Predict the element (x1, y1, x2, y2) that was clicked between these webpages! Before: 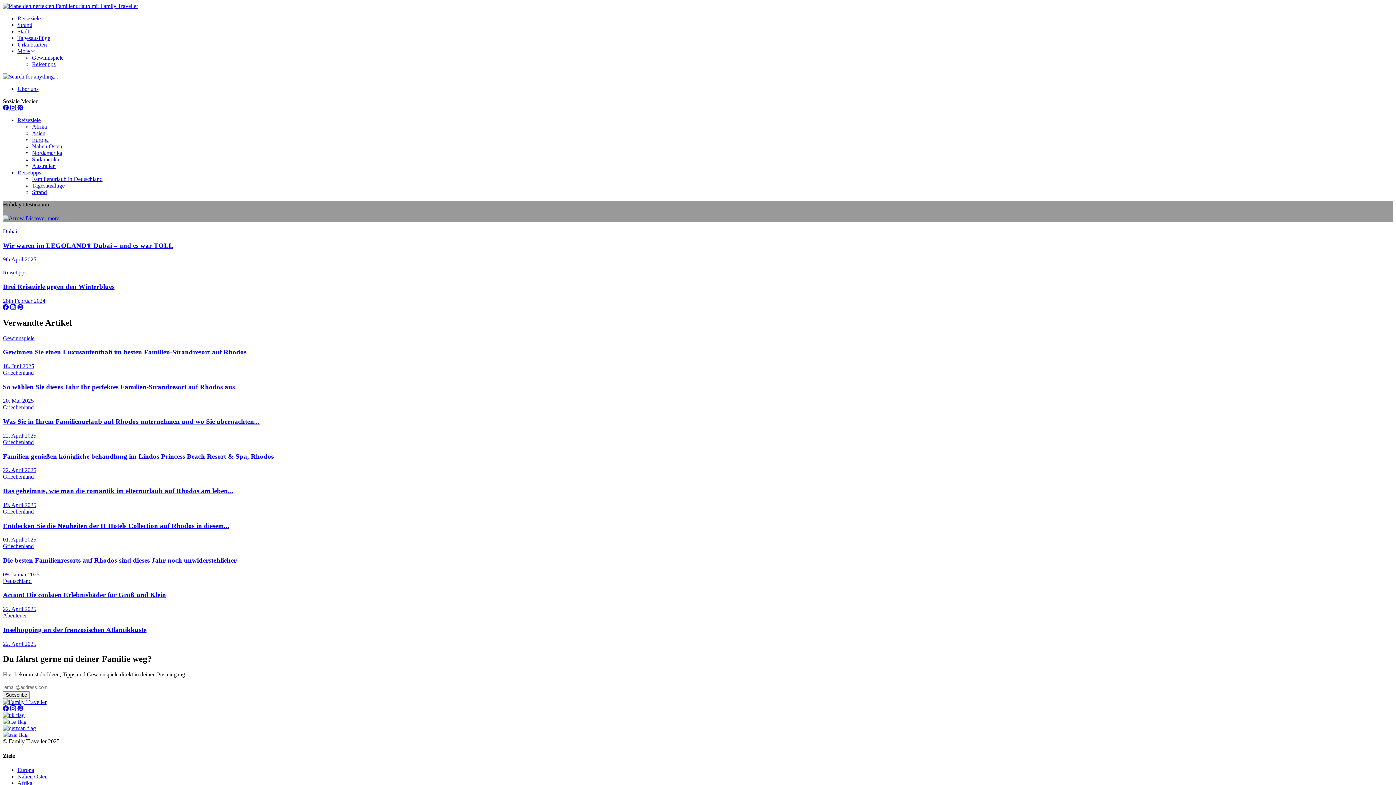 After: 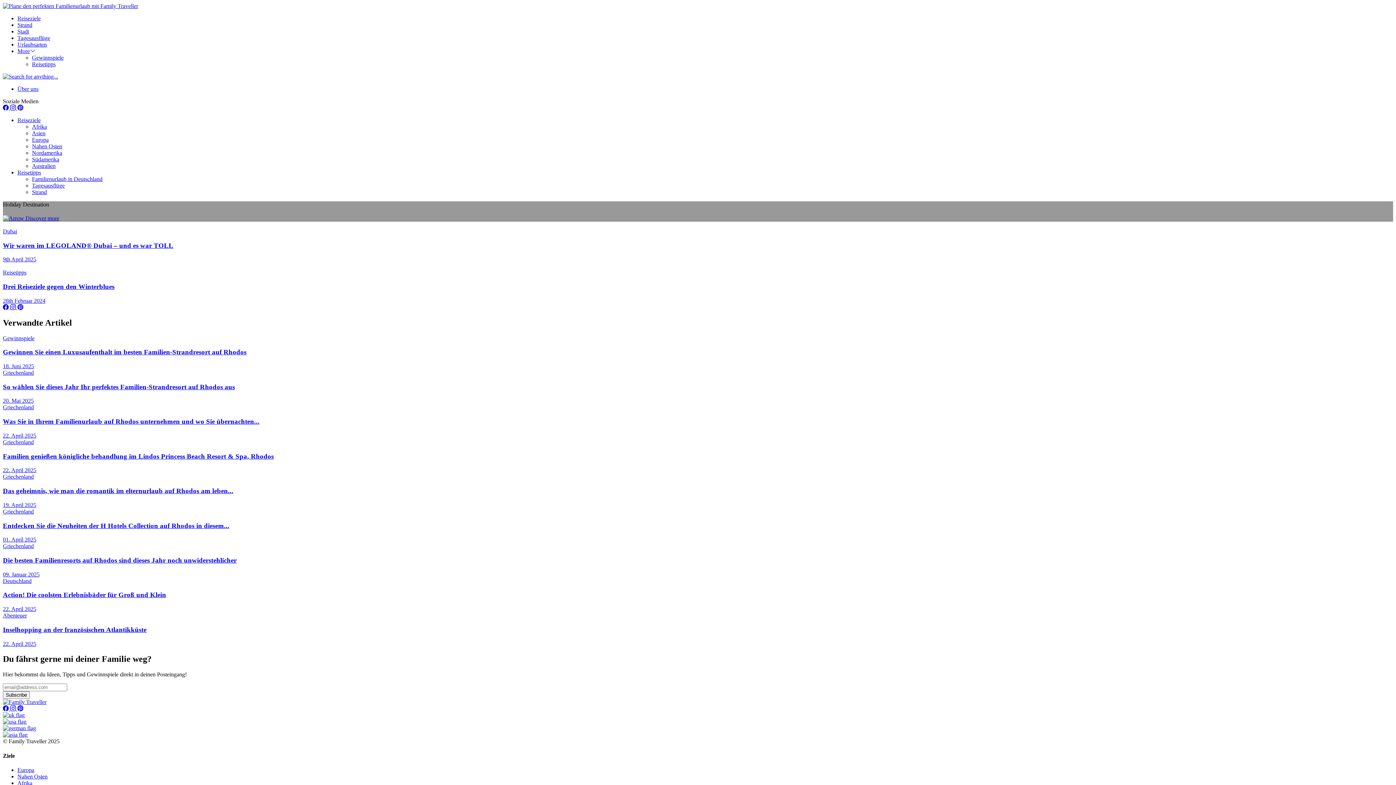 Action: bbox: (2, 304, 10, 310) label:  